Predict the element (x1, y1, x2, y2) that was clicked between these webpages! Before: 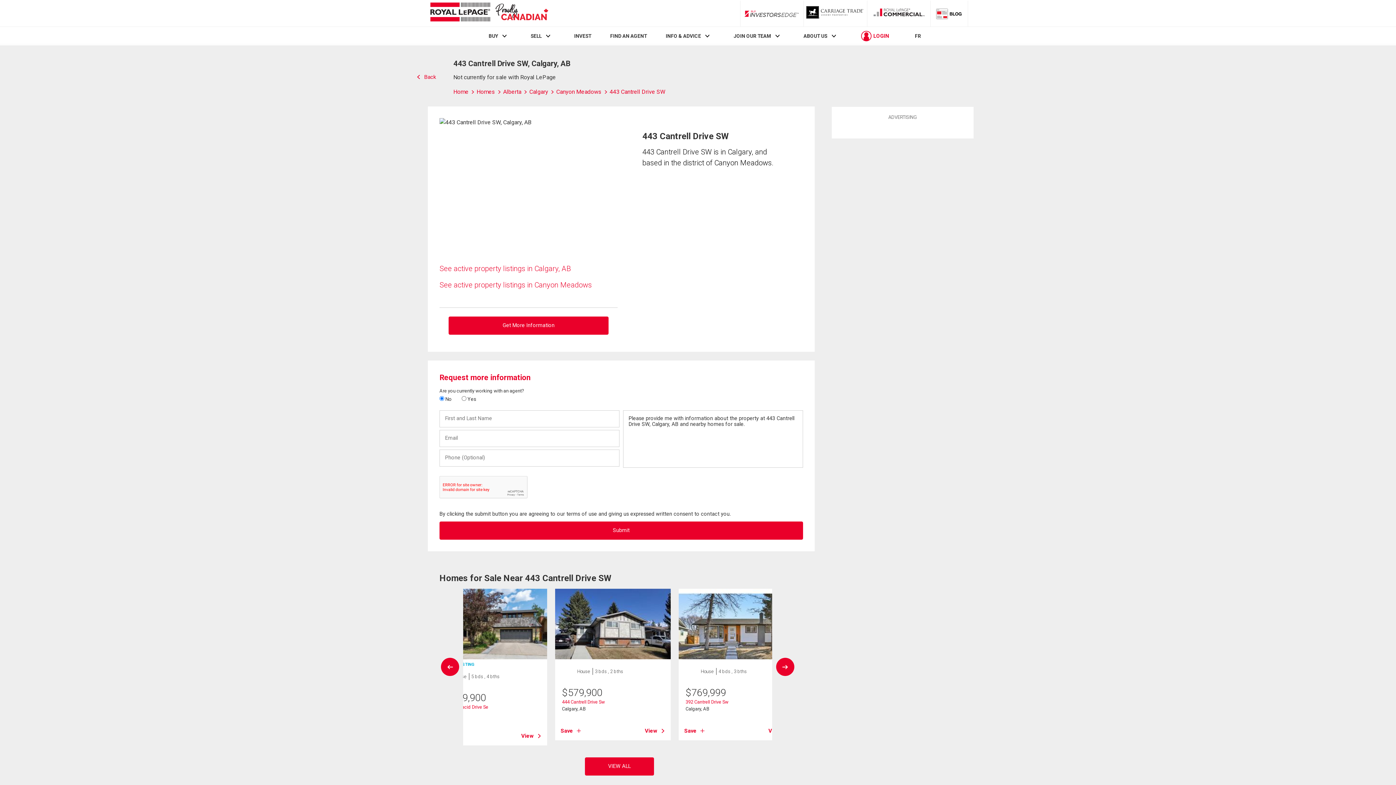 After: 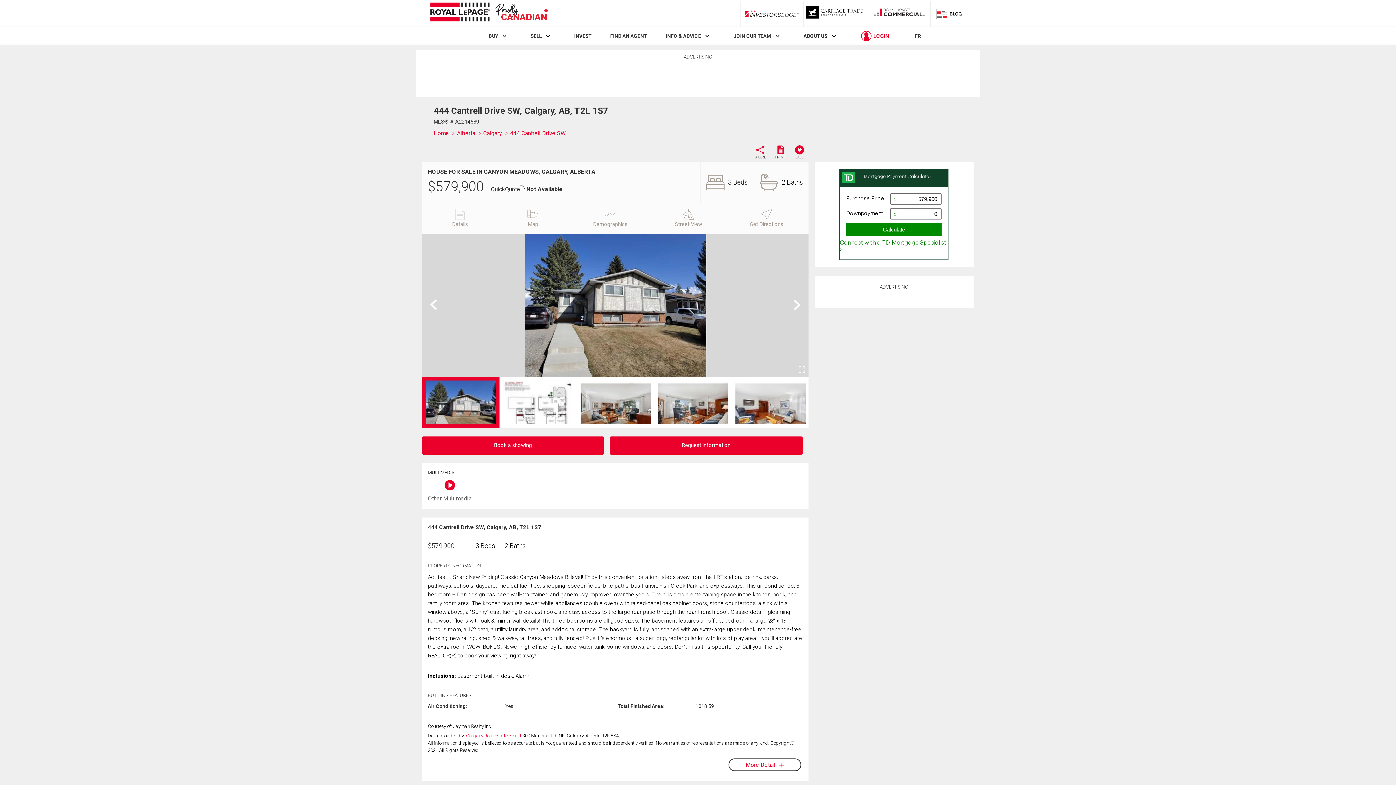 Action: bbox: (555, 589, 670, 659)